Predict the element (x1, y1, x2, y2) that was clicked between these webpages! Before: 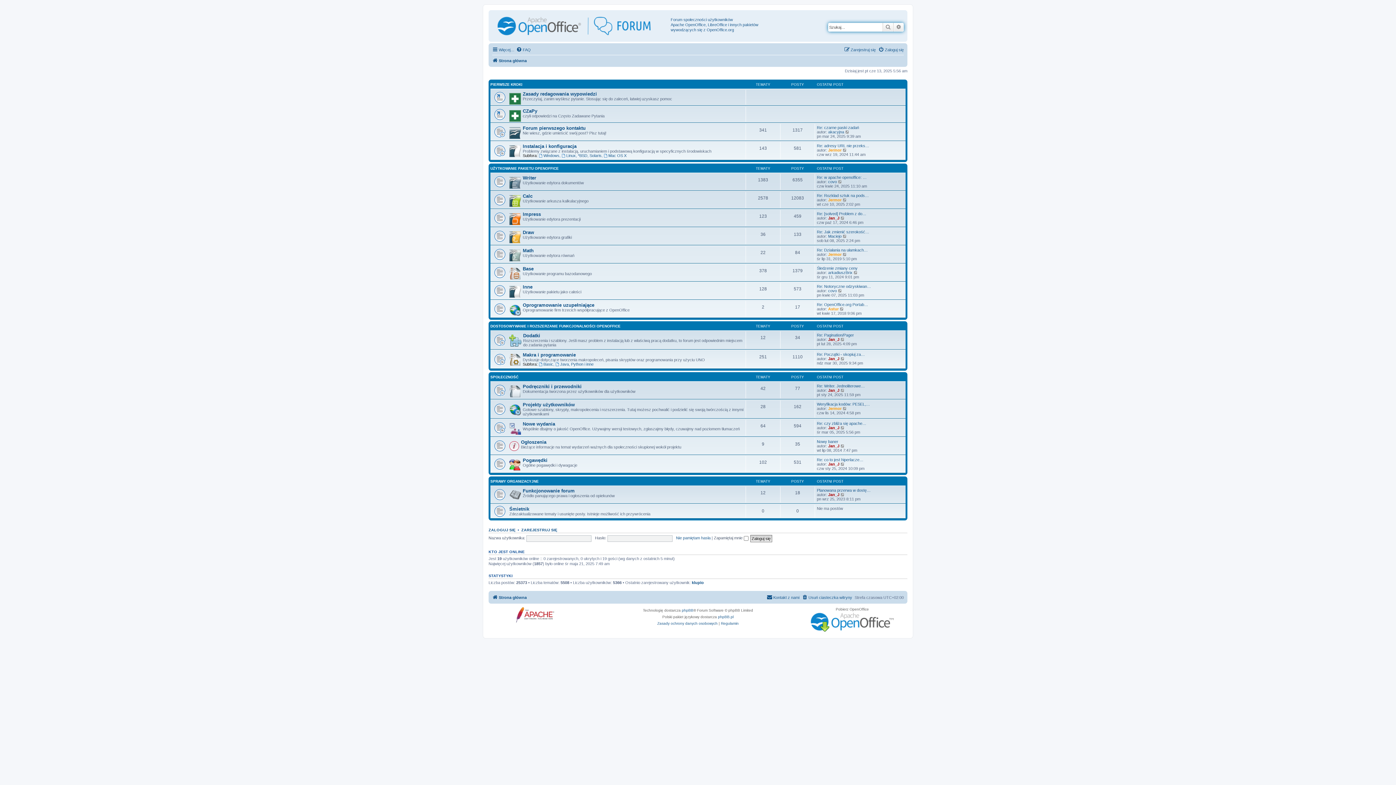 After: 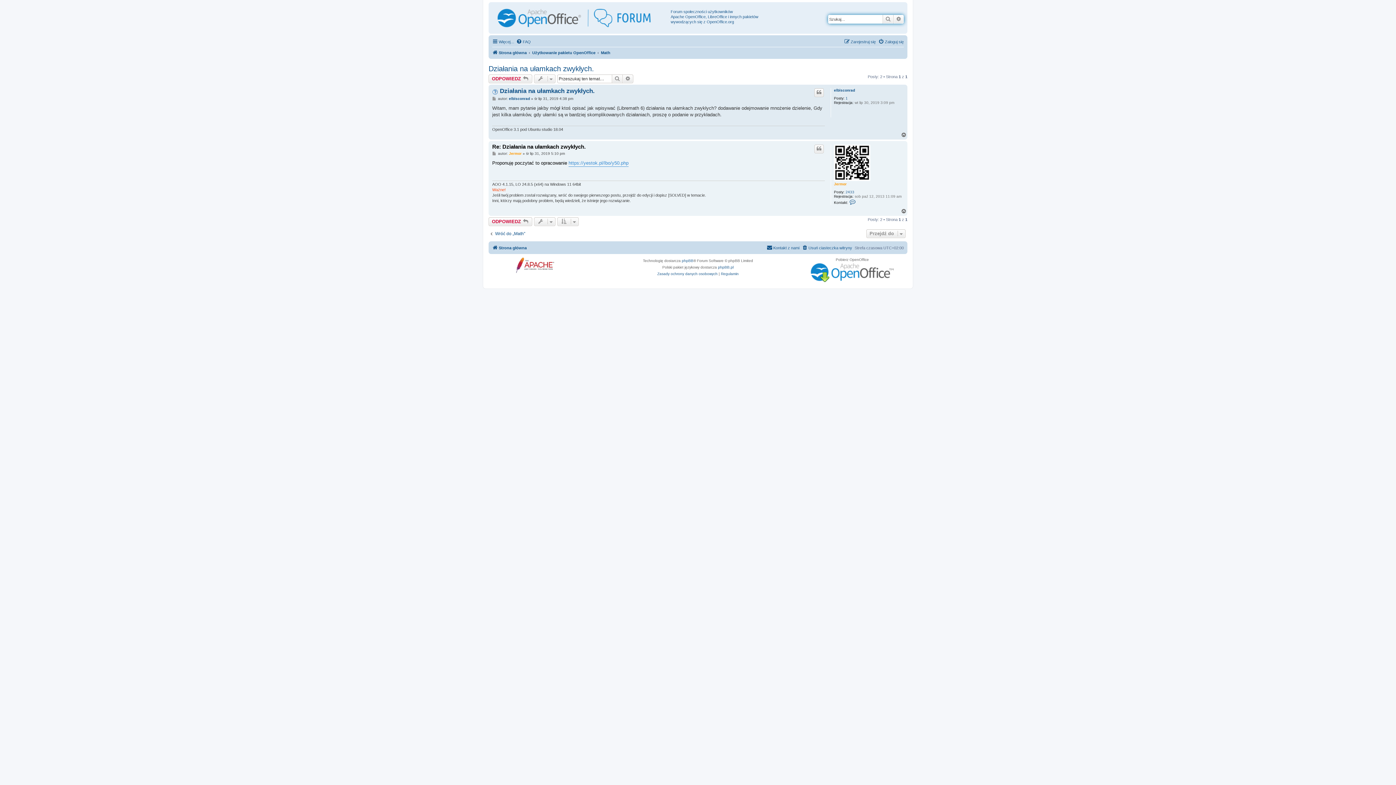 Action: bbox: (842, 252, 847, 256) label: Wyświetl najnowszy post